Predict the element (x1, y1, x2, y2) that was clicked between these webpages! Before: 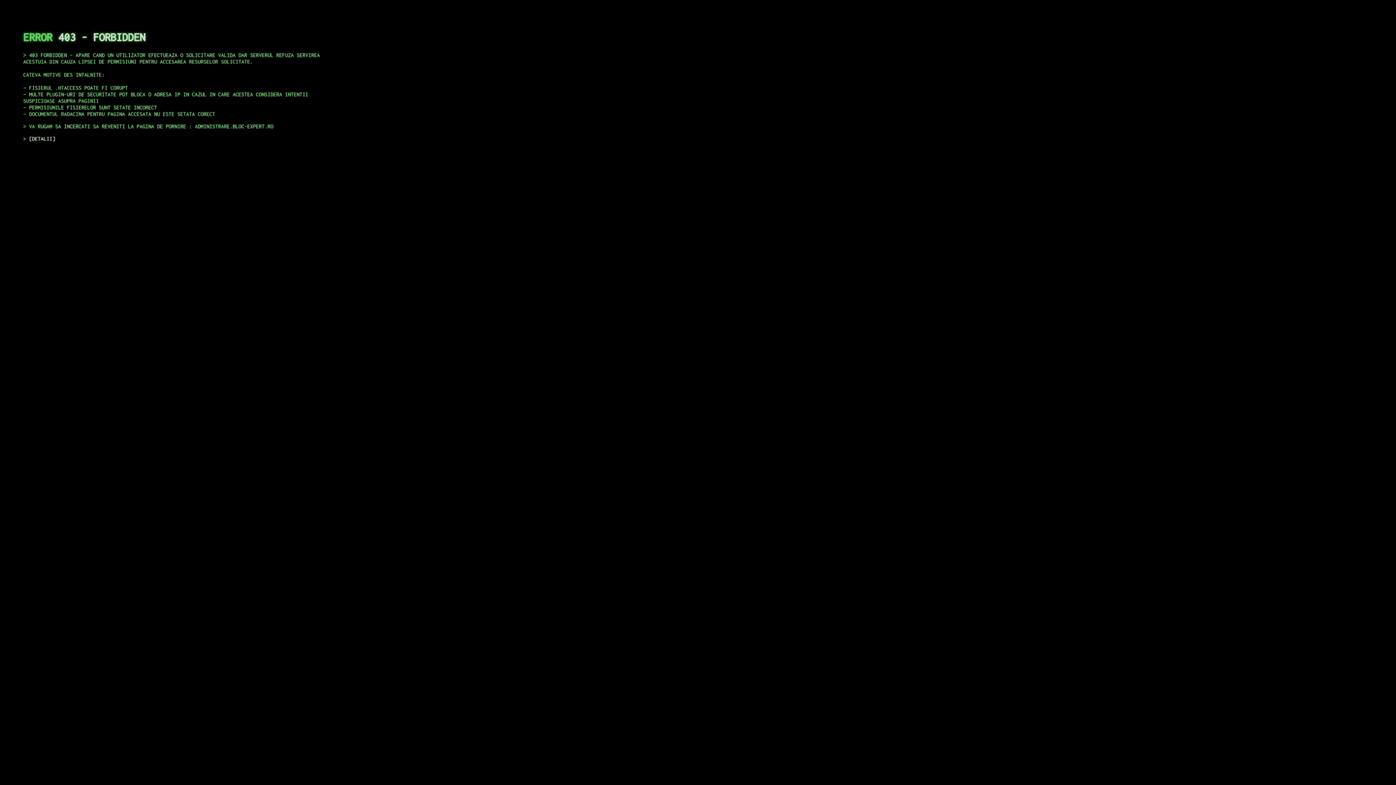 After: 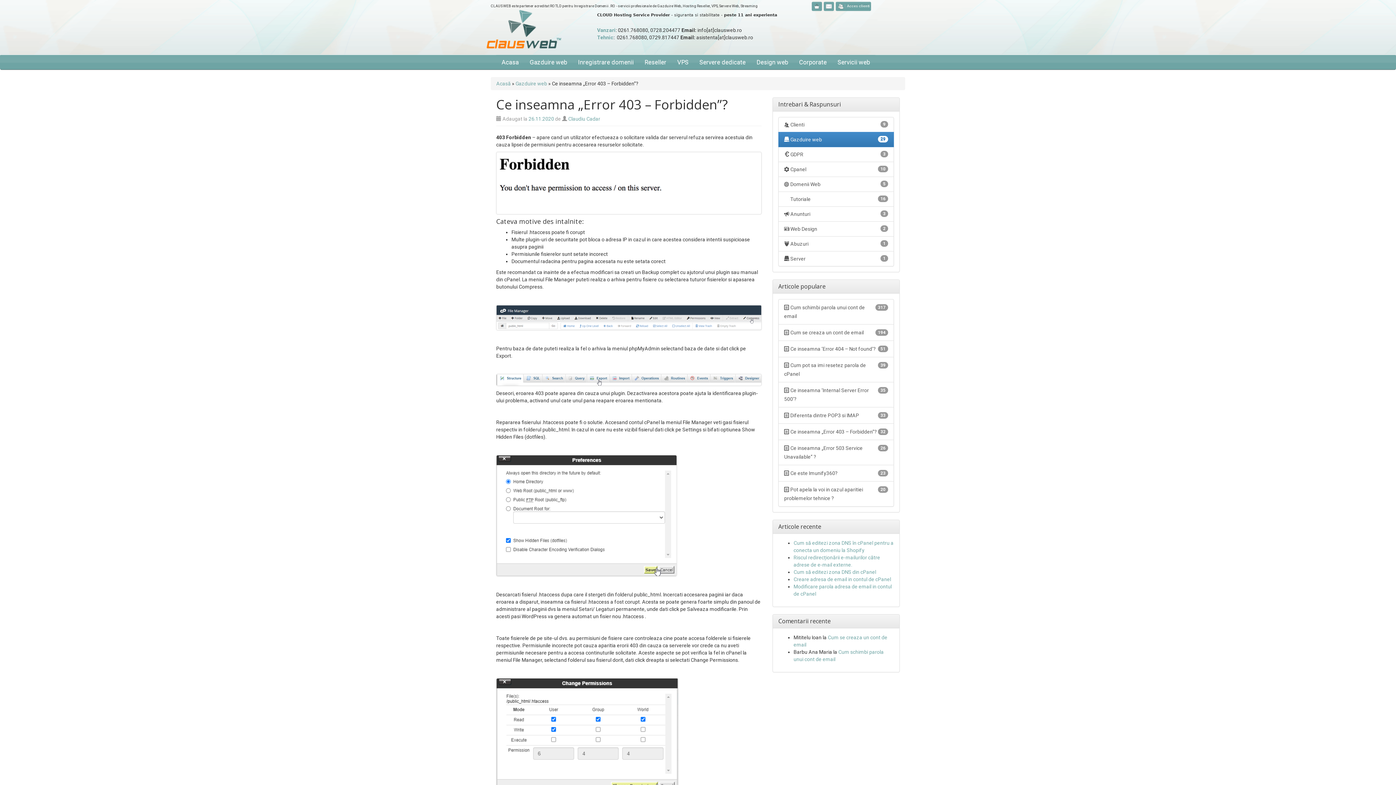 Action: label: DETALII bbox: (29, 135, 55, 141)